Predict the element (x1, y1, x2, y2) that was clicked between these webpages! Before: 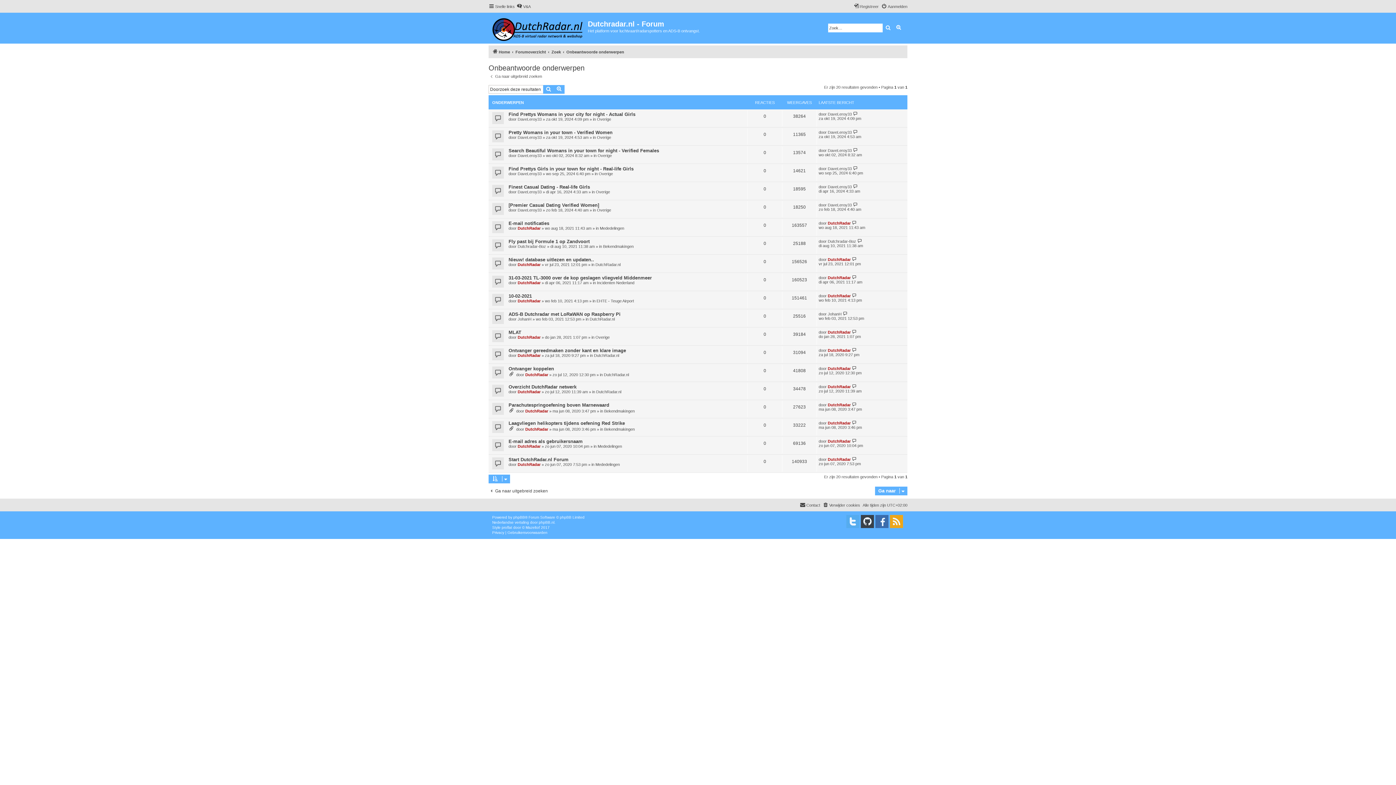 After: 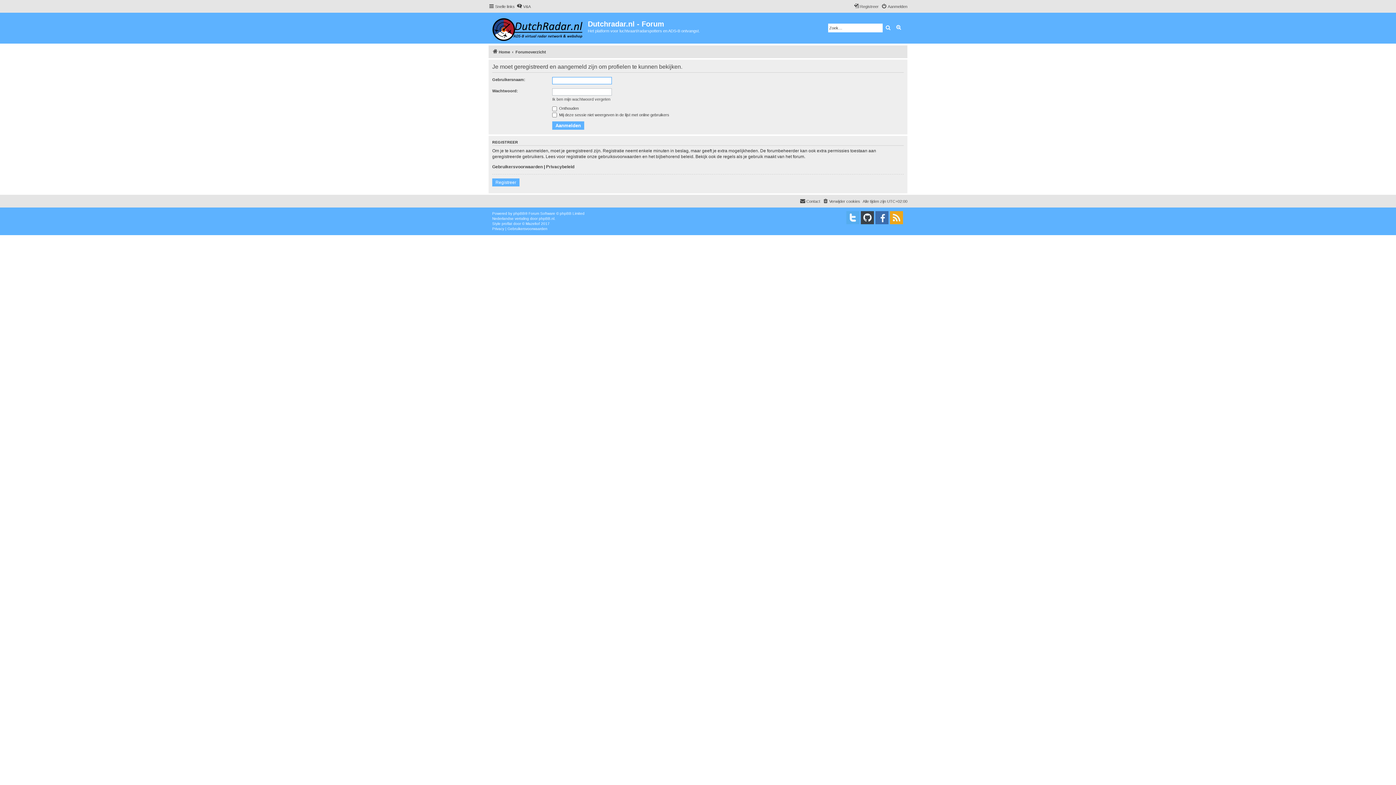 Action: label: Dutchradar-Boz bbox: (828, 239, 856, 243)